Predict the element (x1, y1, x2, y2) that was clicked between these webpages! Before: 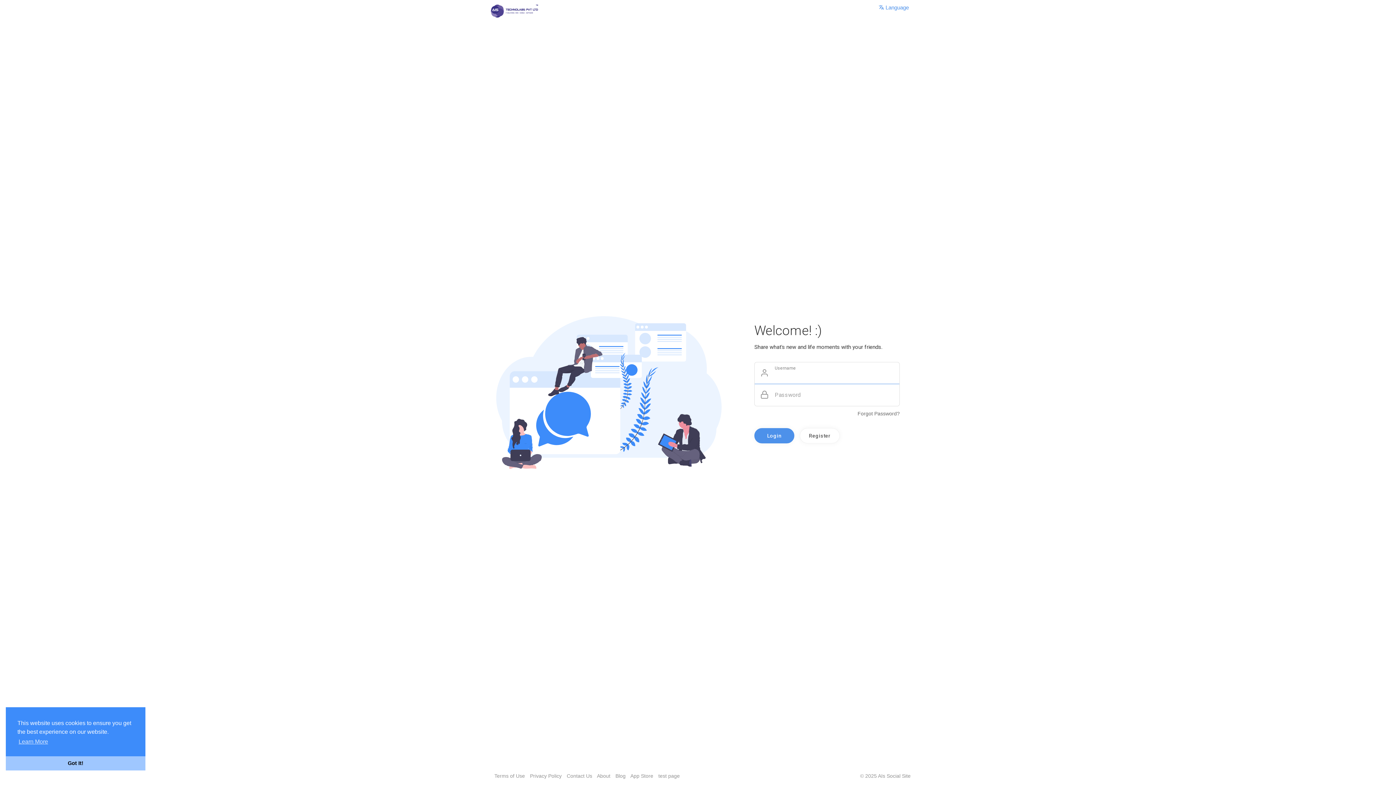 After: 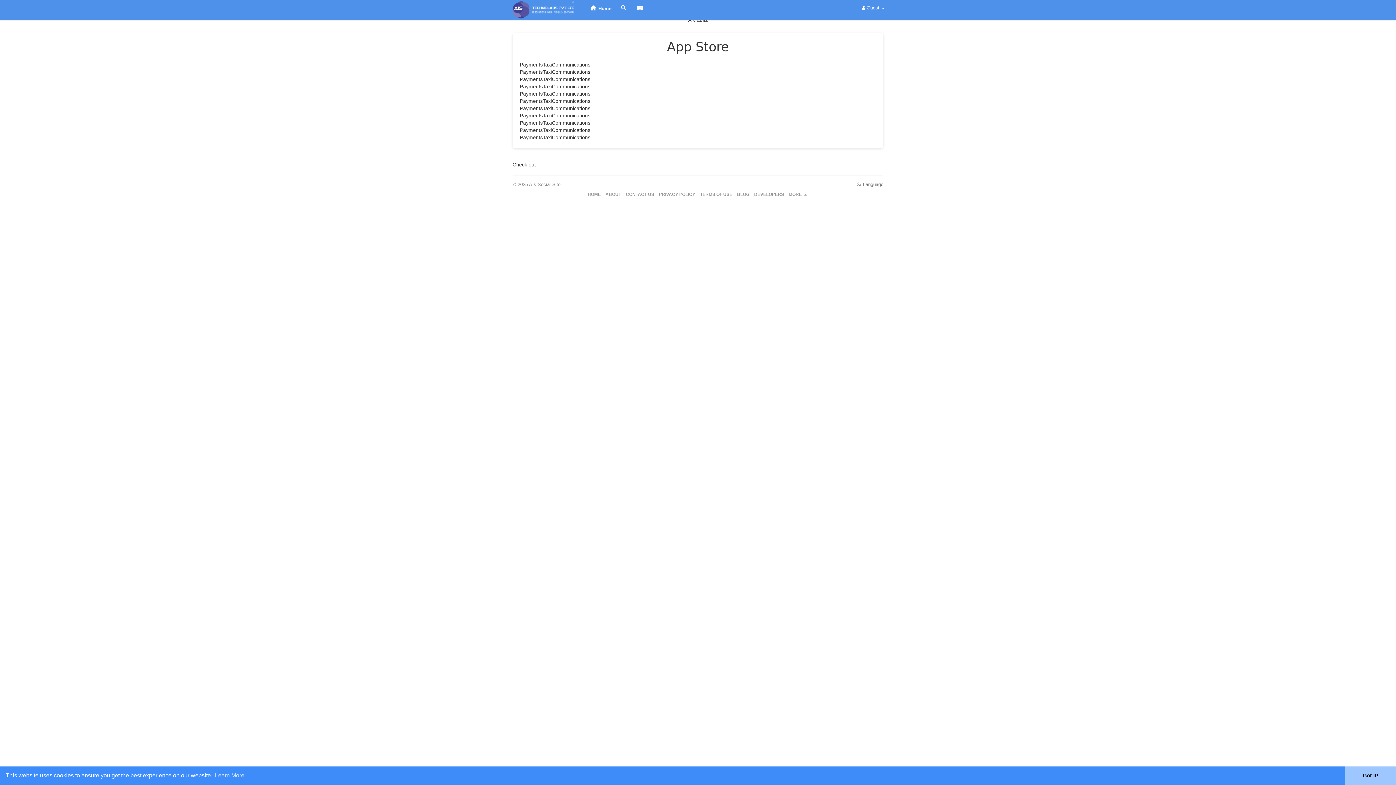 Action: bbox: (630, 773, 657, 779) label: App Store